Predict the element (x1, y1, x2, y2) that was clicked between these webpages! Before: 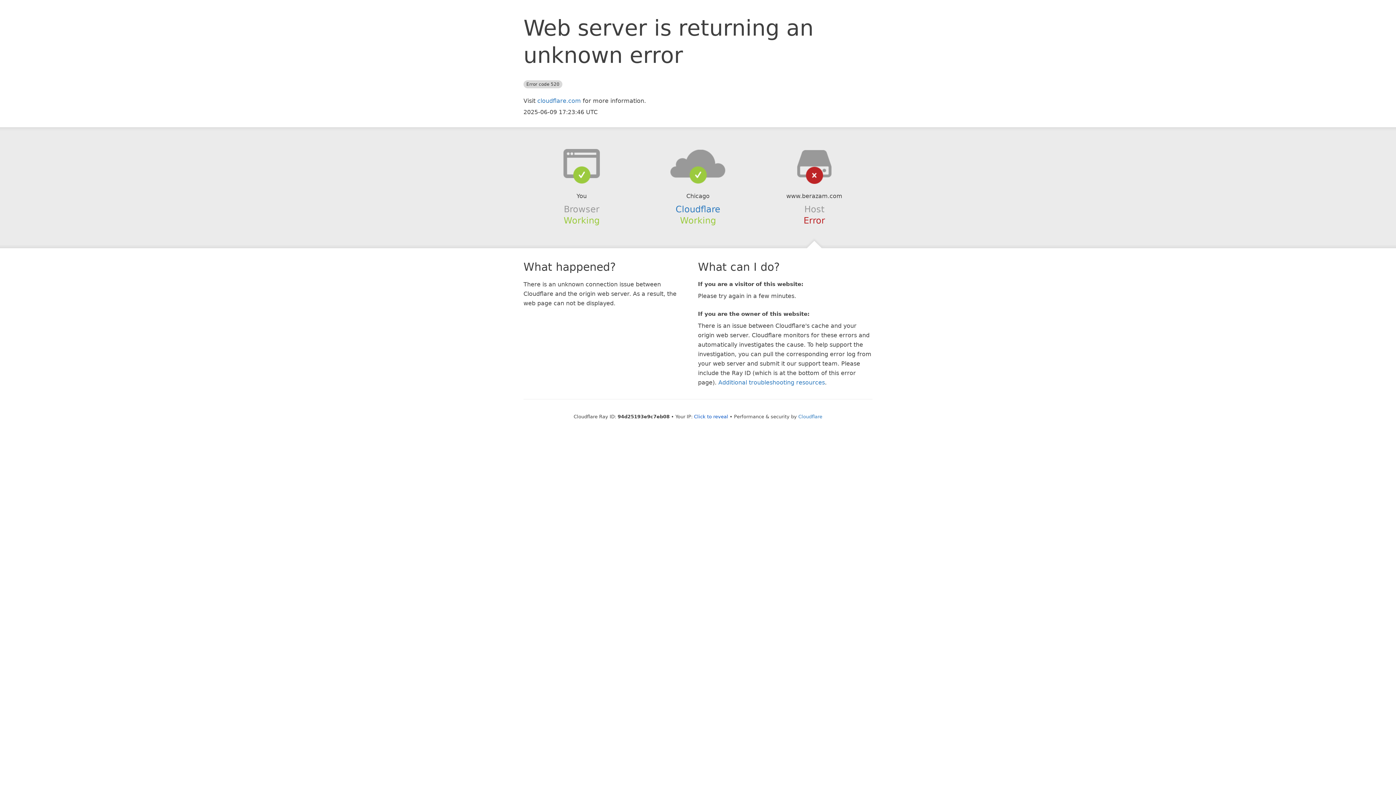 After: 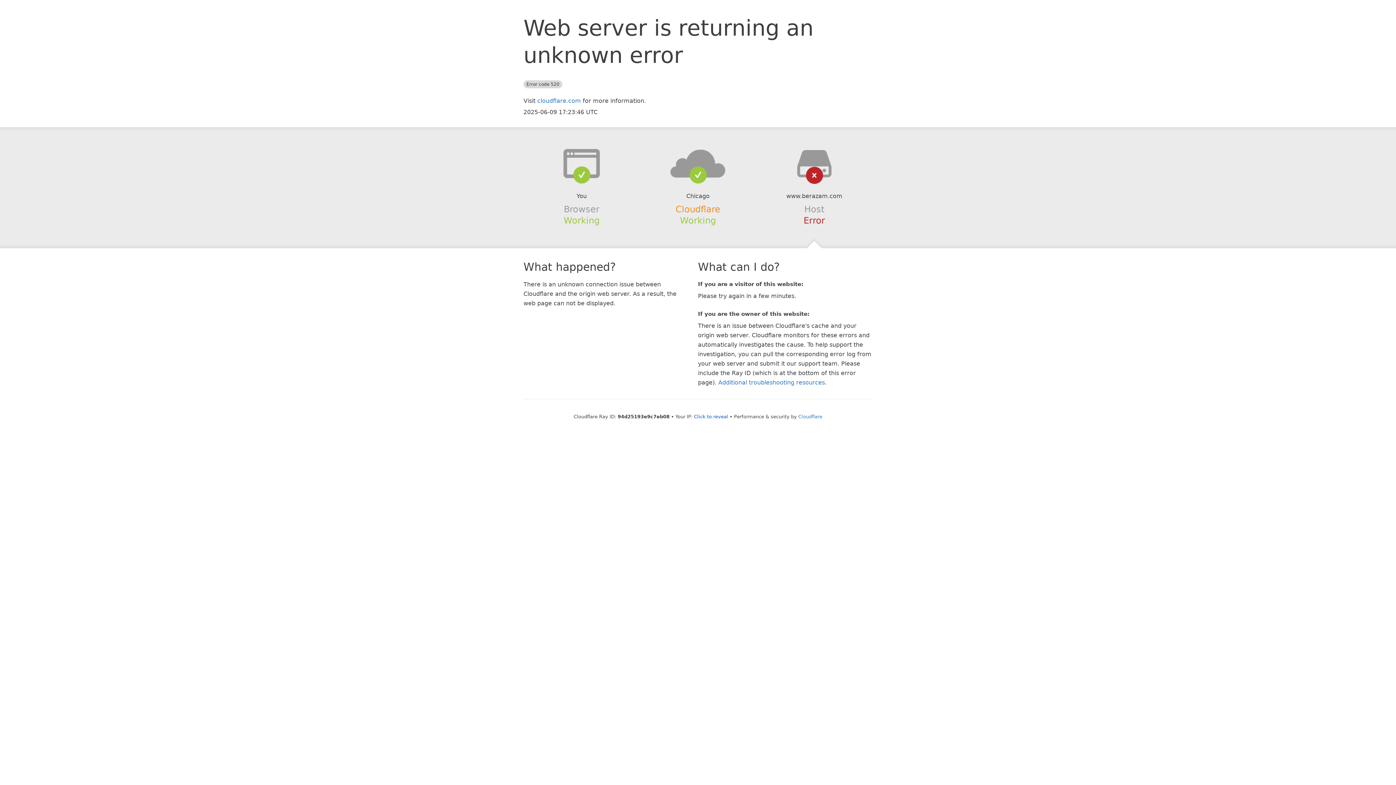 Action: bbox: (675, 204, 720, 214) label: Cloudflare